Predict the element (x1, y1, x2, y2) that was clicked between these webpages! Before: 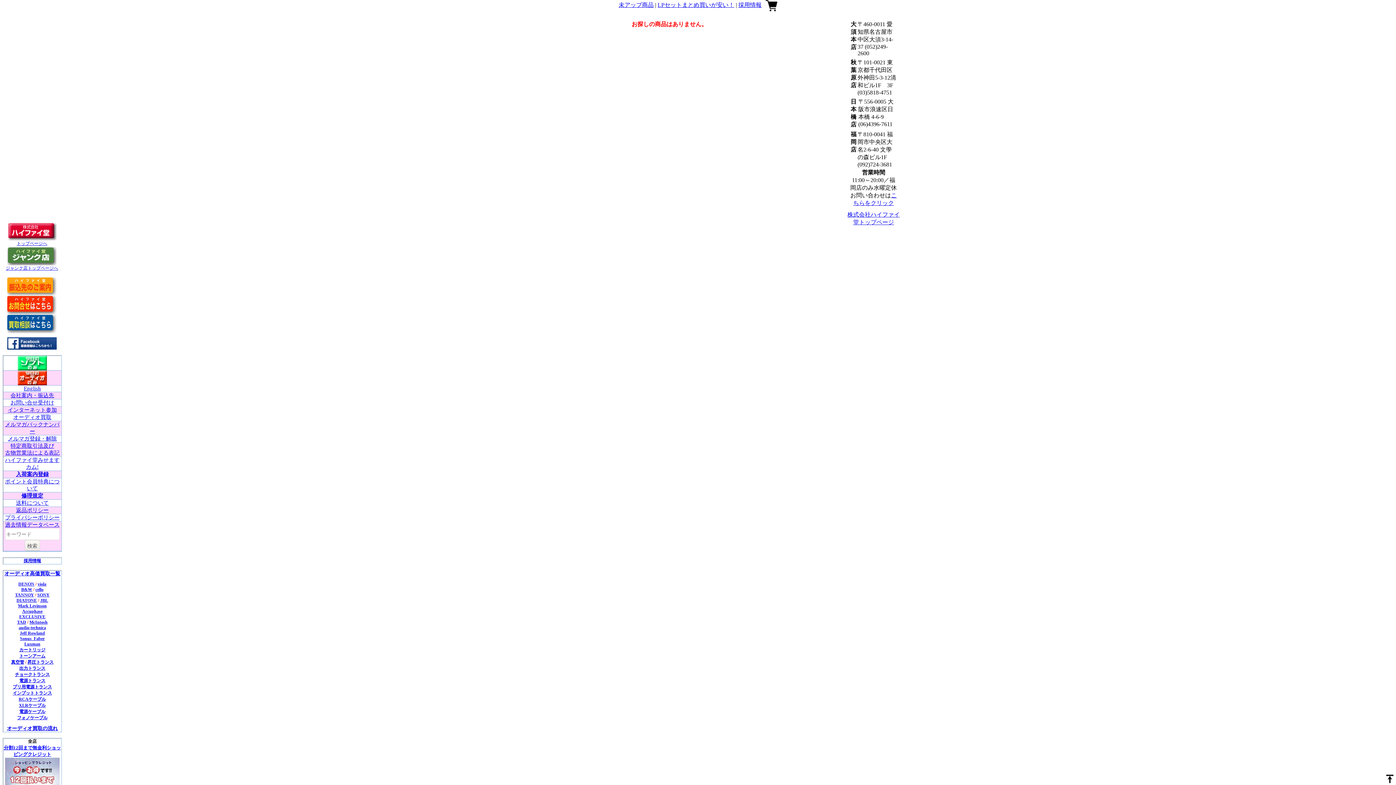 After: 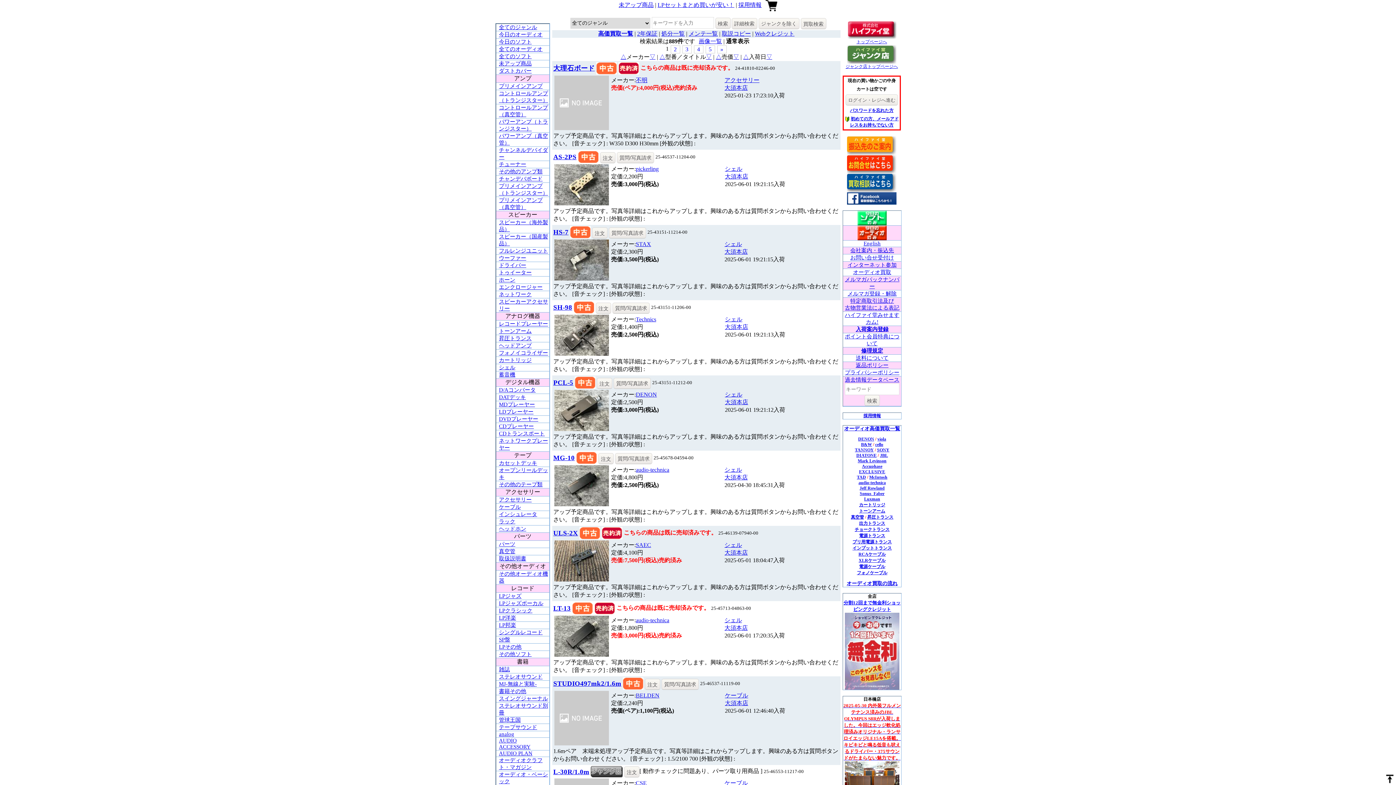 Action: label: 未アップ商品 bbox: (618, 1, 653, 8)